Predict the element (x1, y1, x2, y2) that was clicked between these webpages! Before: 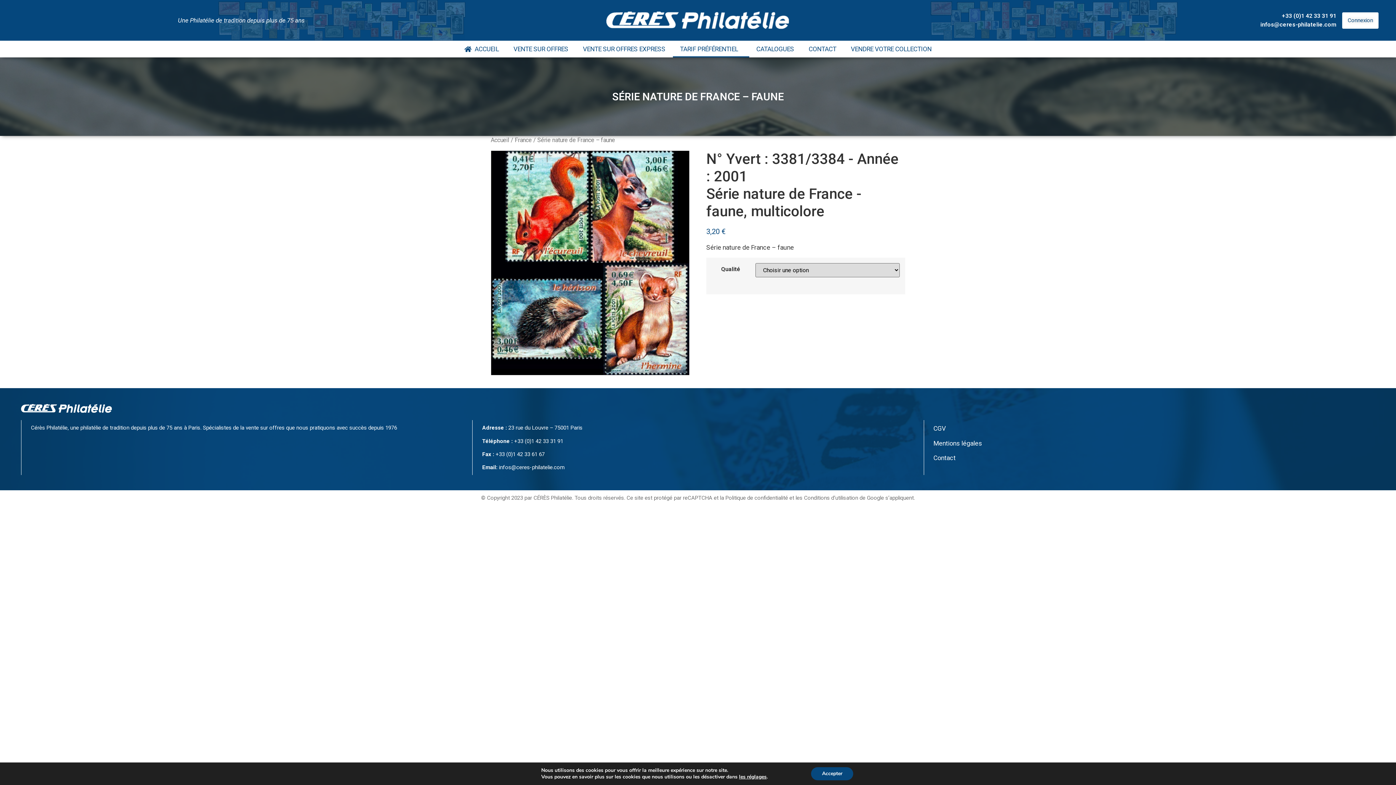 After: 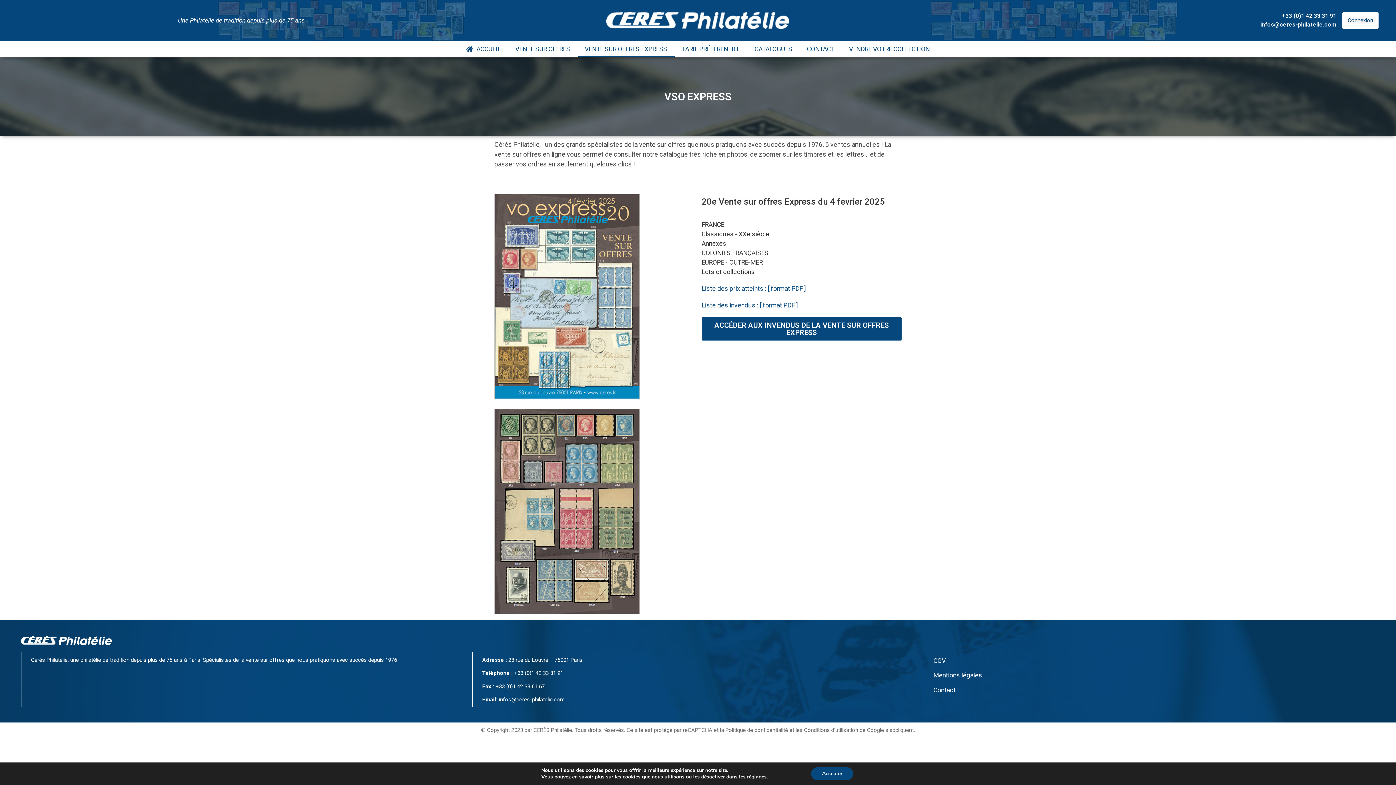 Action: label: VENTE SUR OFFRES EXPRESS bbox: (575, 40, 672, 57)